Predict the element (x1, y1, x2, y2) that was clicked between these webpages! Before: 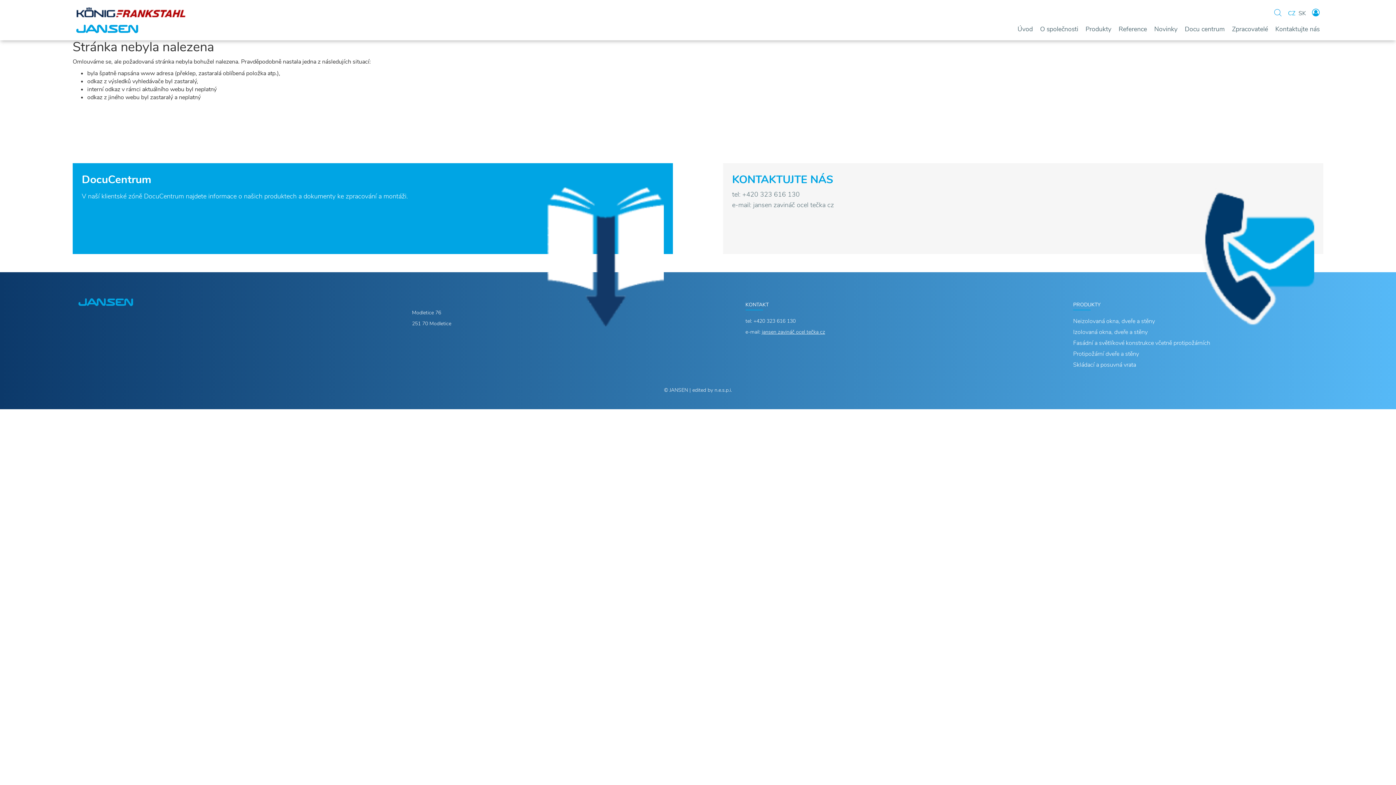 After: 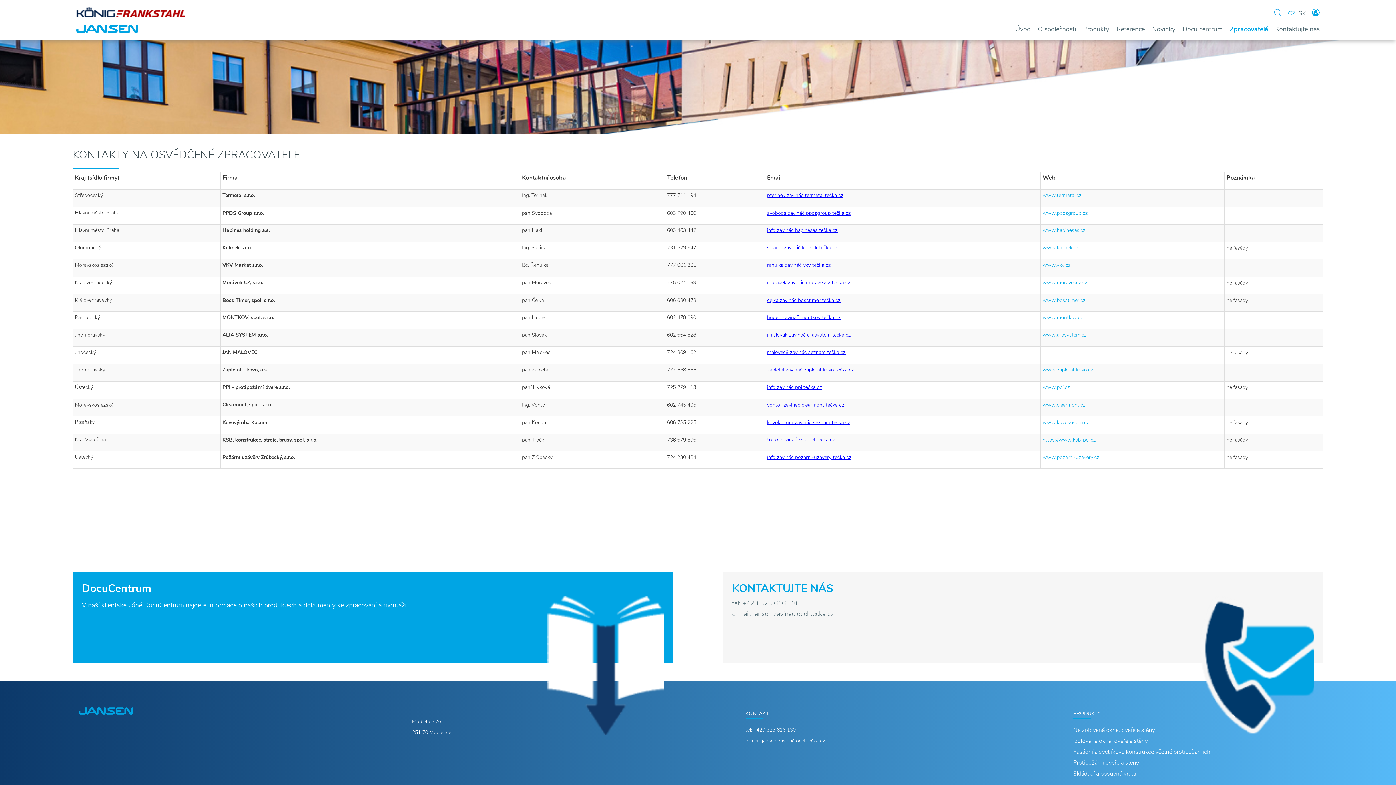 Action: bbox: (1232, 24, 1268, 33) label: Zpracovatelé